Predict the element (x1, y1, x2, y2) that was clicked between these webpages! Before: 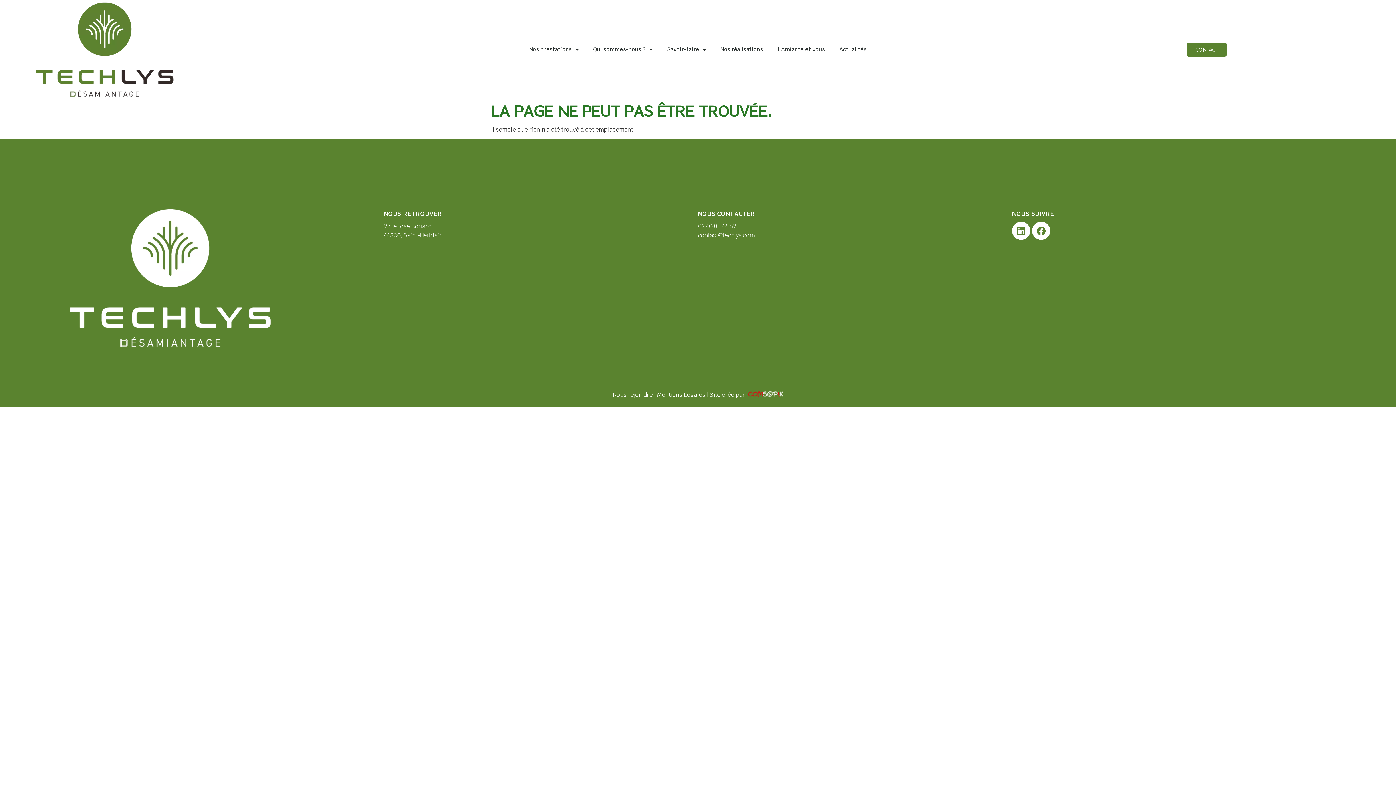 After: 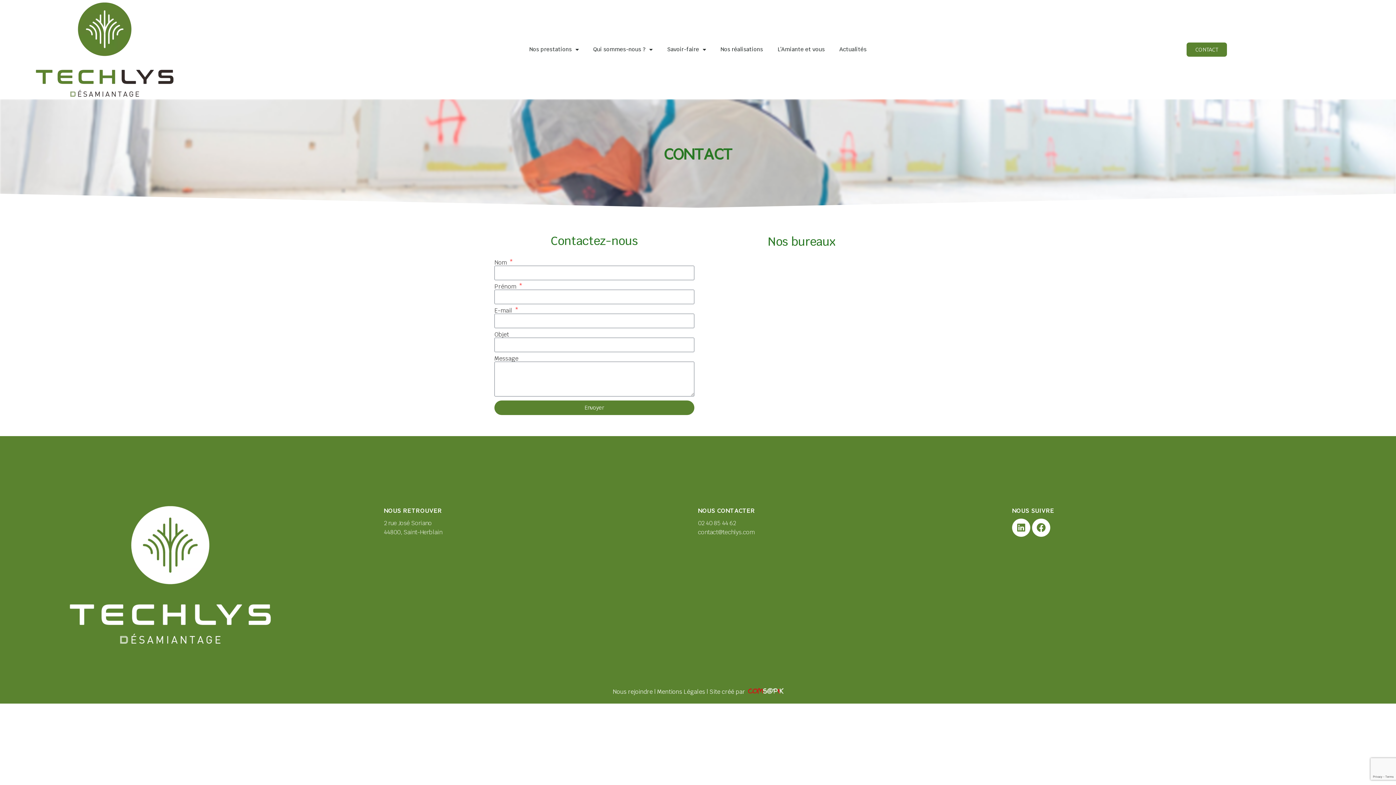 Action: bbox: (1186, 42, 1227, 56) label: CONTACT